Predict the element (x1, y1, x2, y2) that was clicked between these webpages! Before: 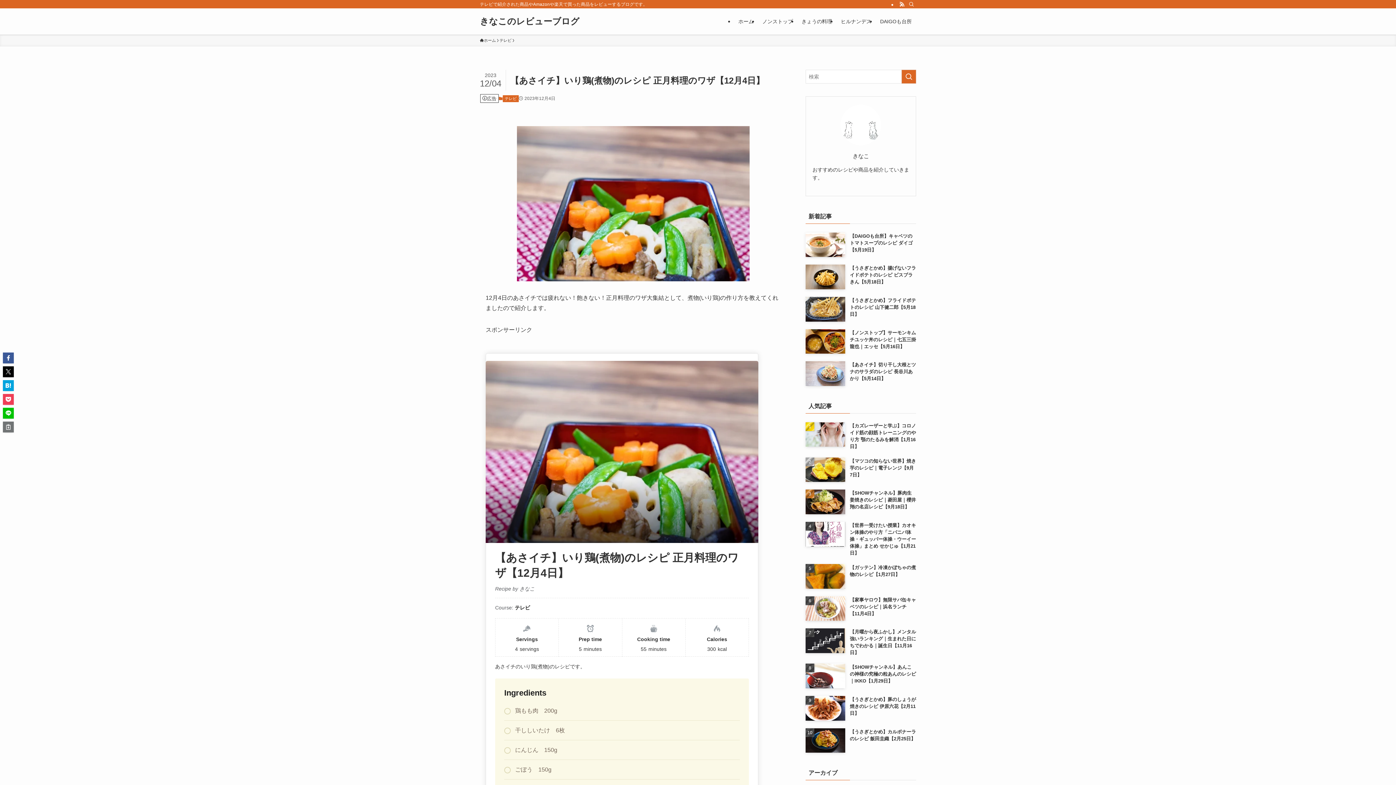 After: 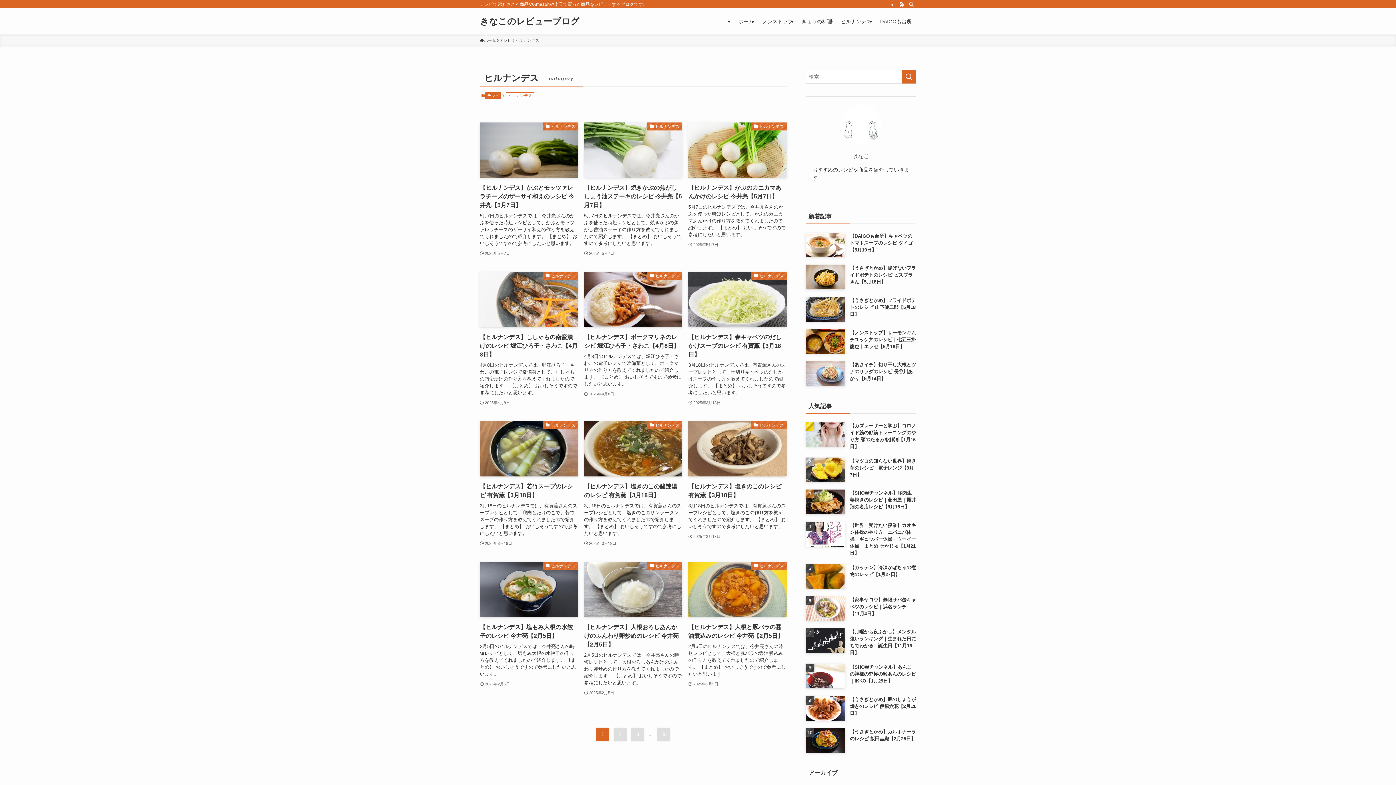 Action: bbox: (836, 8, 876, 34) label: ヒルナンデス